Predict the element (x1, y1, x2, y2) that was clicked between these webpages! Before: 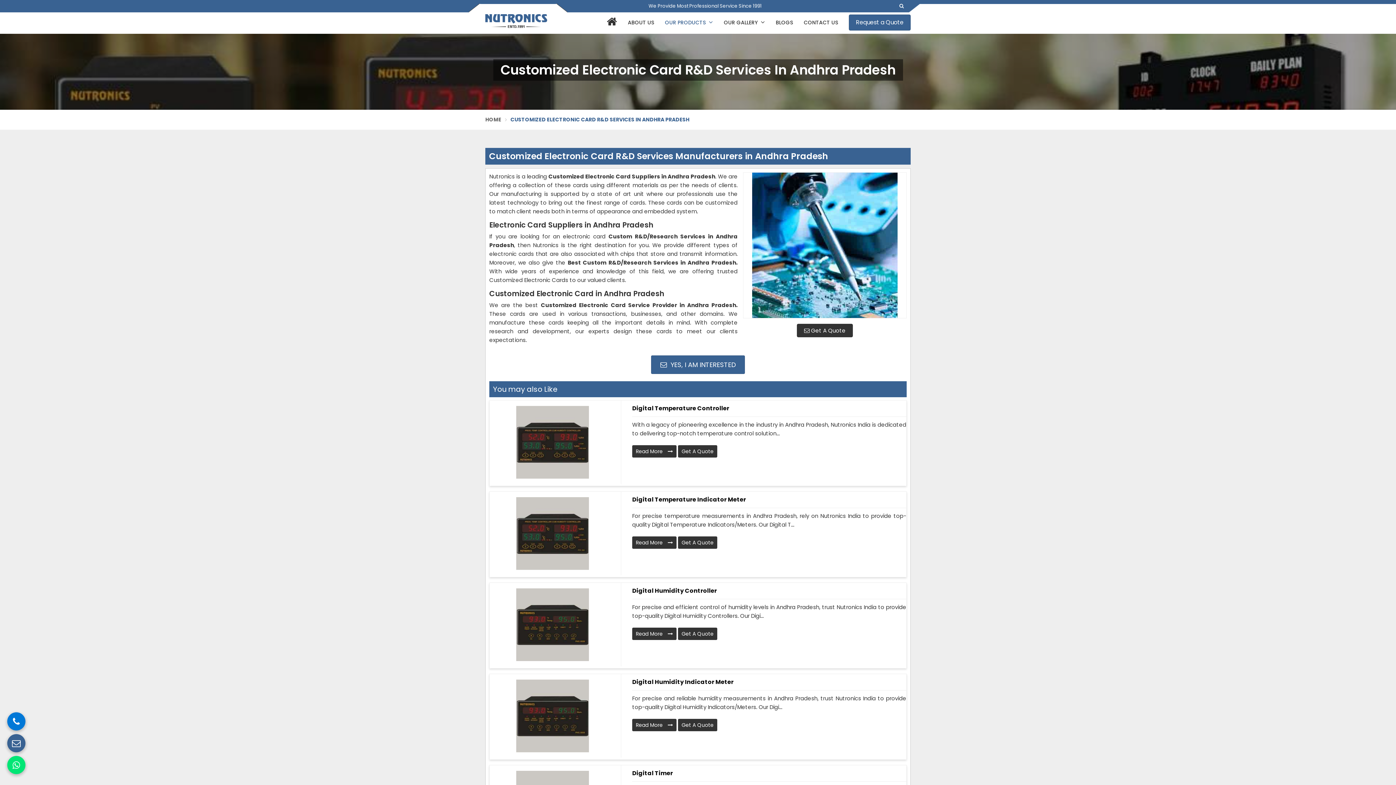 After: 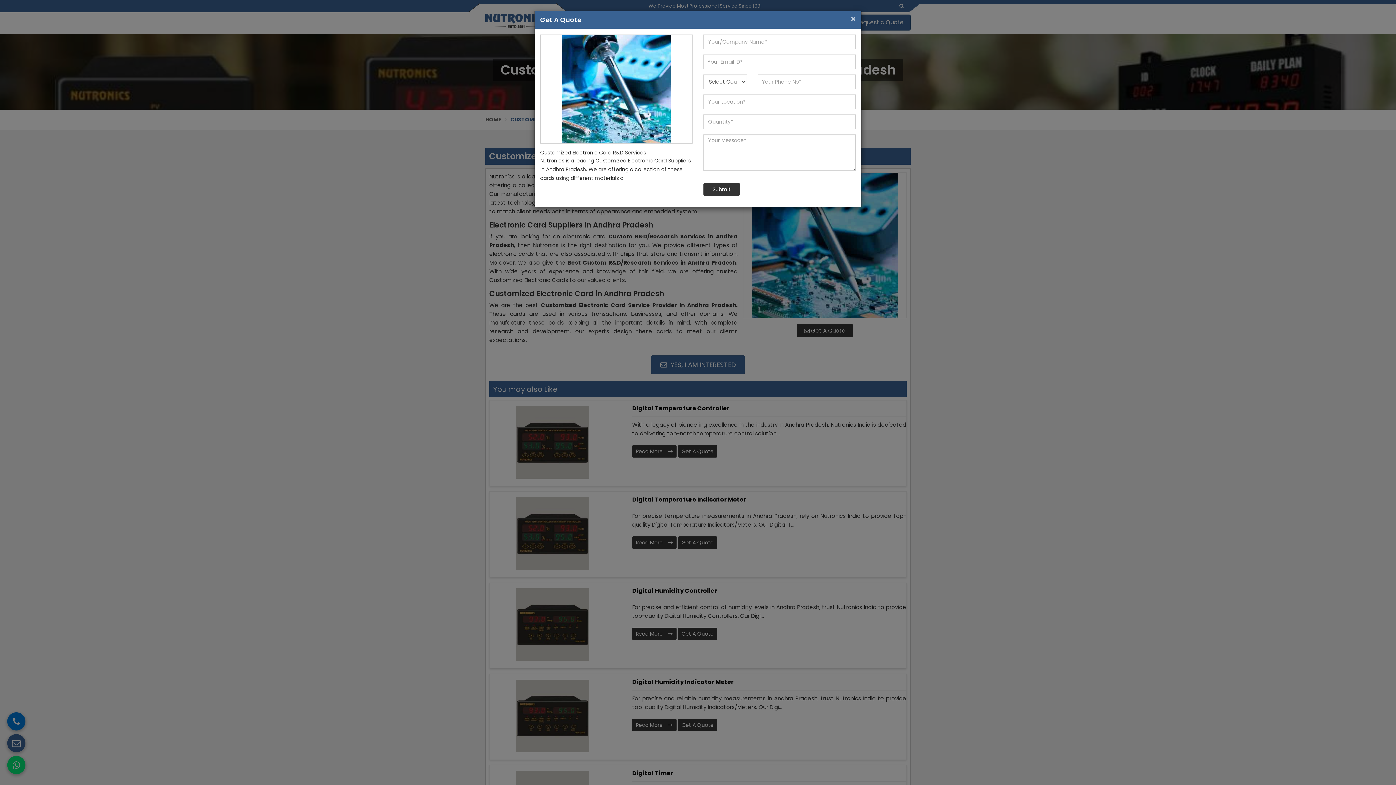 Action: label:  Get A Quote bbox: (797, 324, 853, 337)